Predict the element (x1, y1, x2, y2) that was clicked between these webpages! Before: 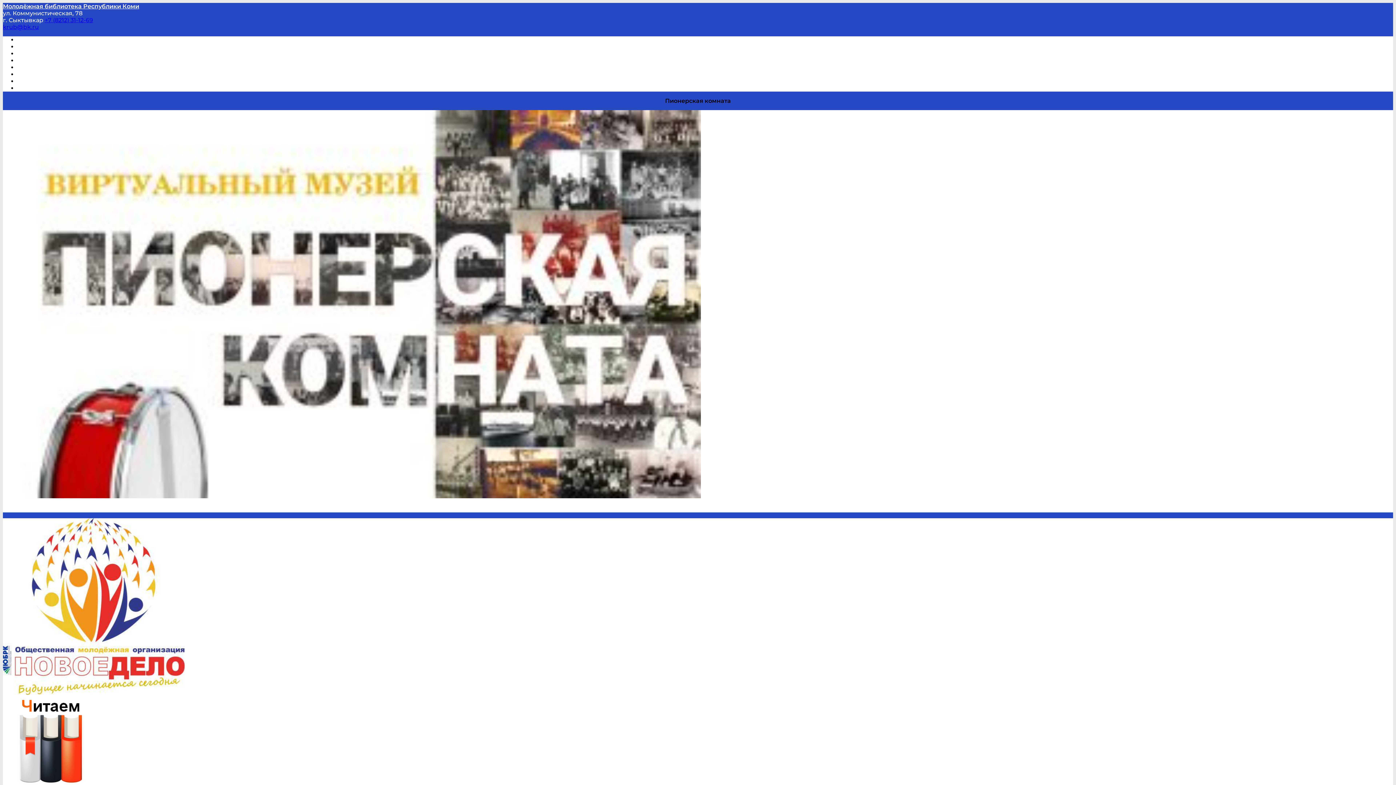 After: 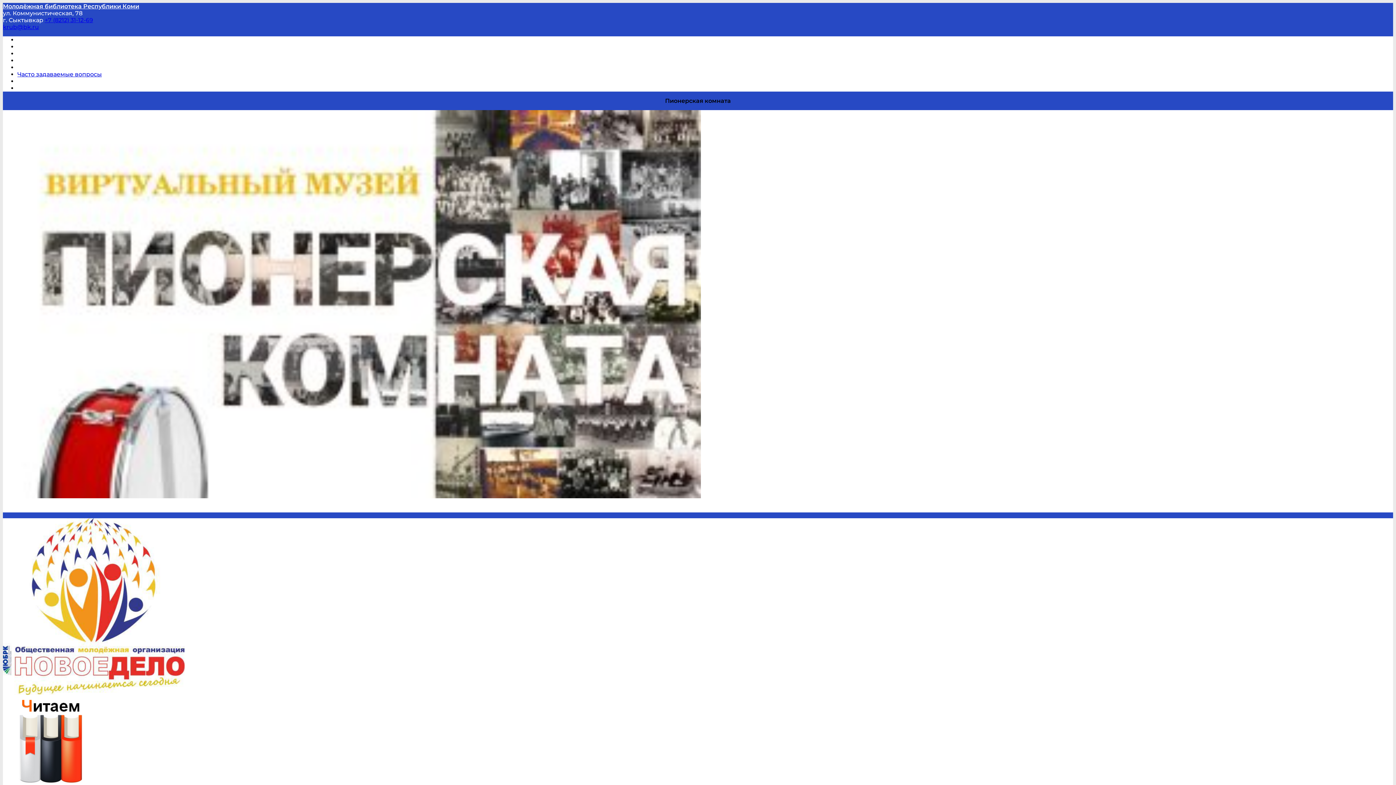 Action: bbox: (17, 70, 101, 77) label: Часто задаваемые вопросы